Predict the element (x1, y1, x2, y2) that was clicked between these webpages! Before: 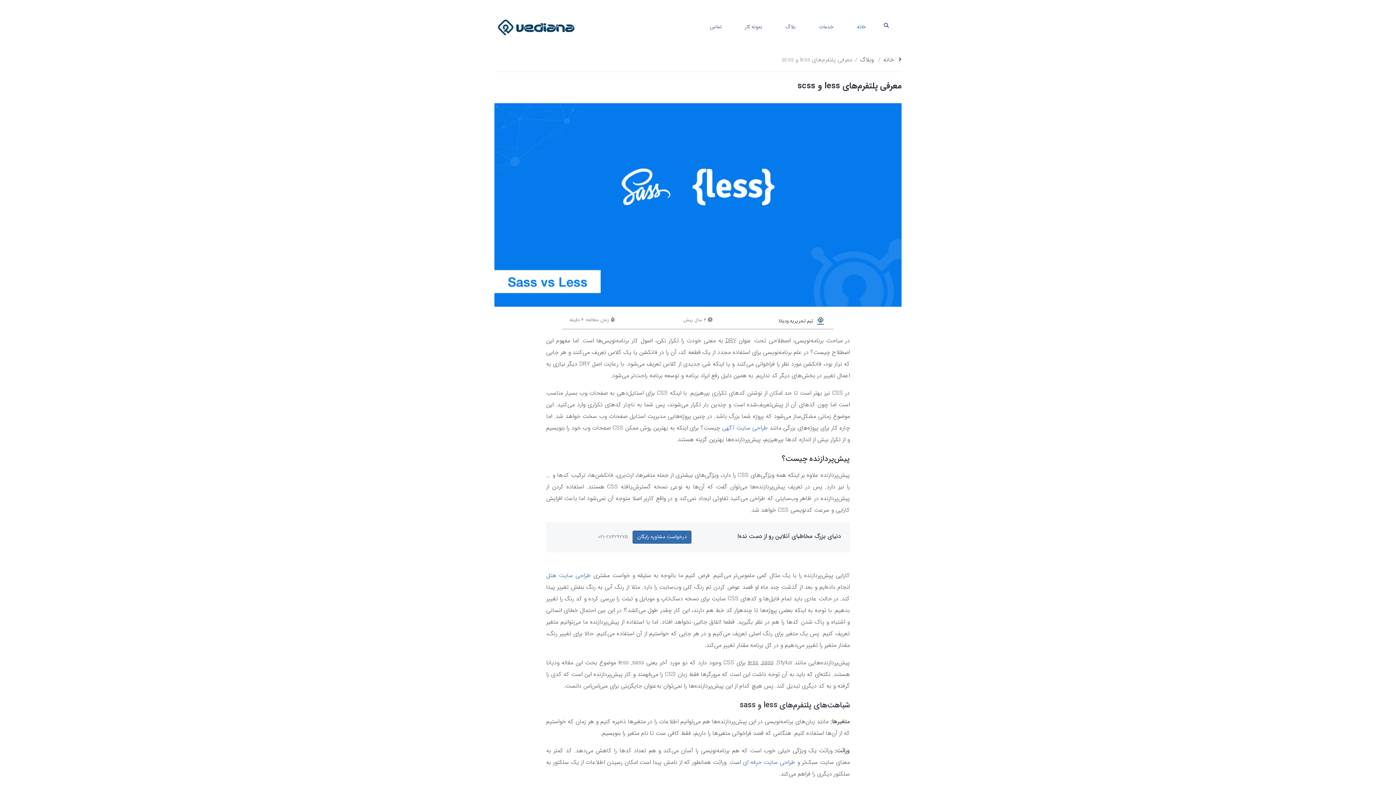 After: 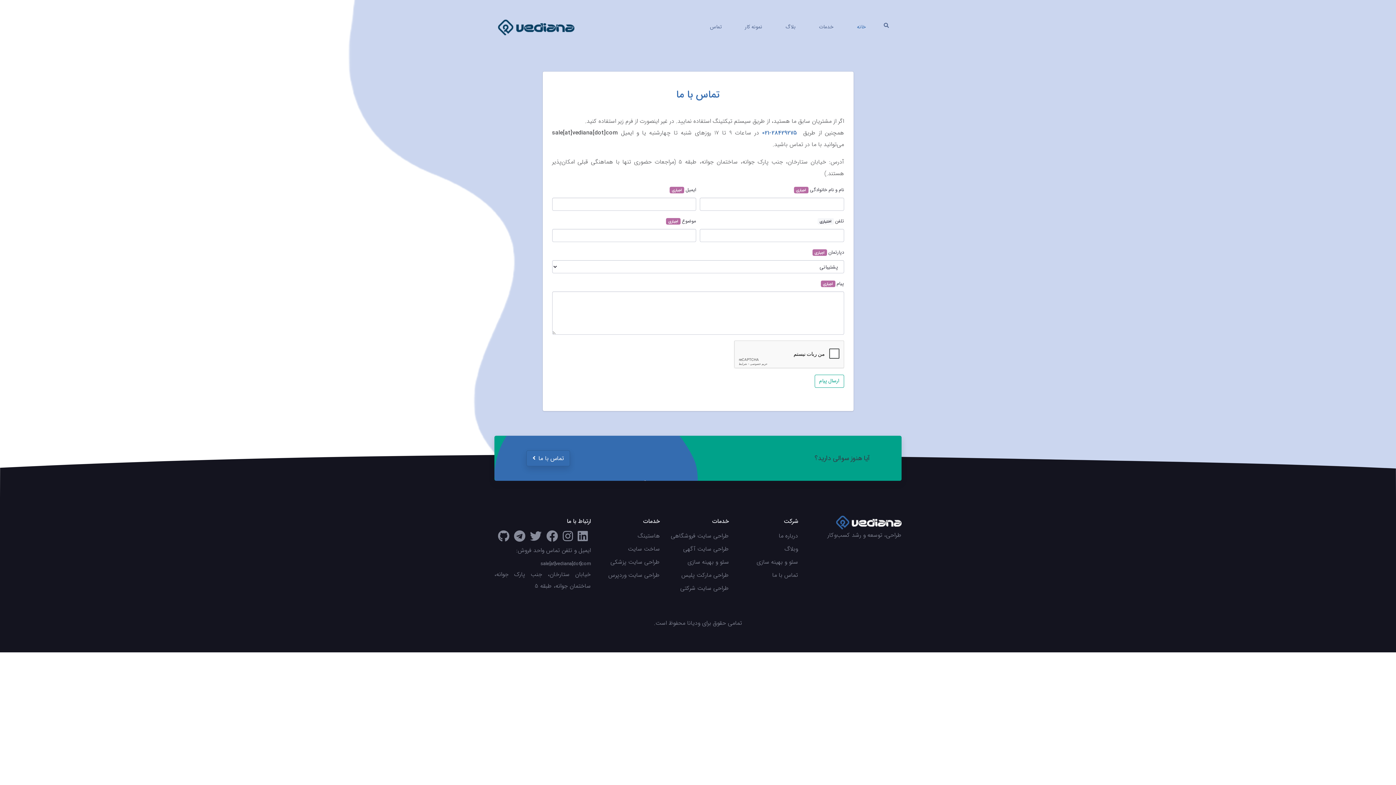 Action: label: تماس bbox: (701, 19, 730, 35)